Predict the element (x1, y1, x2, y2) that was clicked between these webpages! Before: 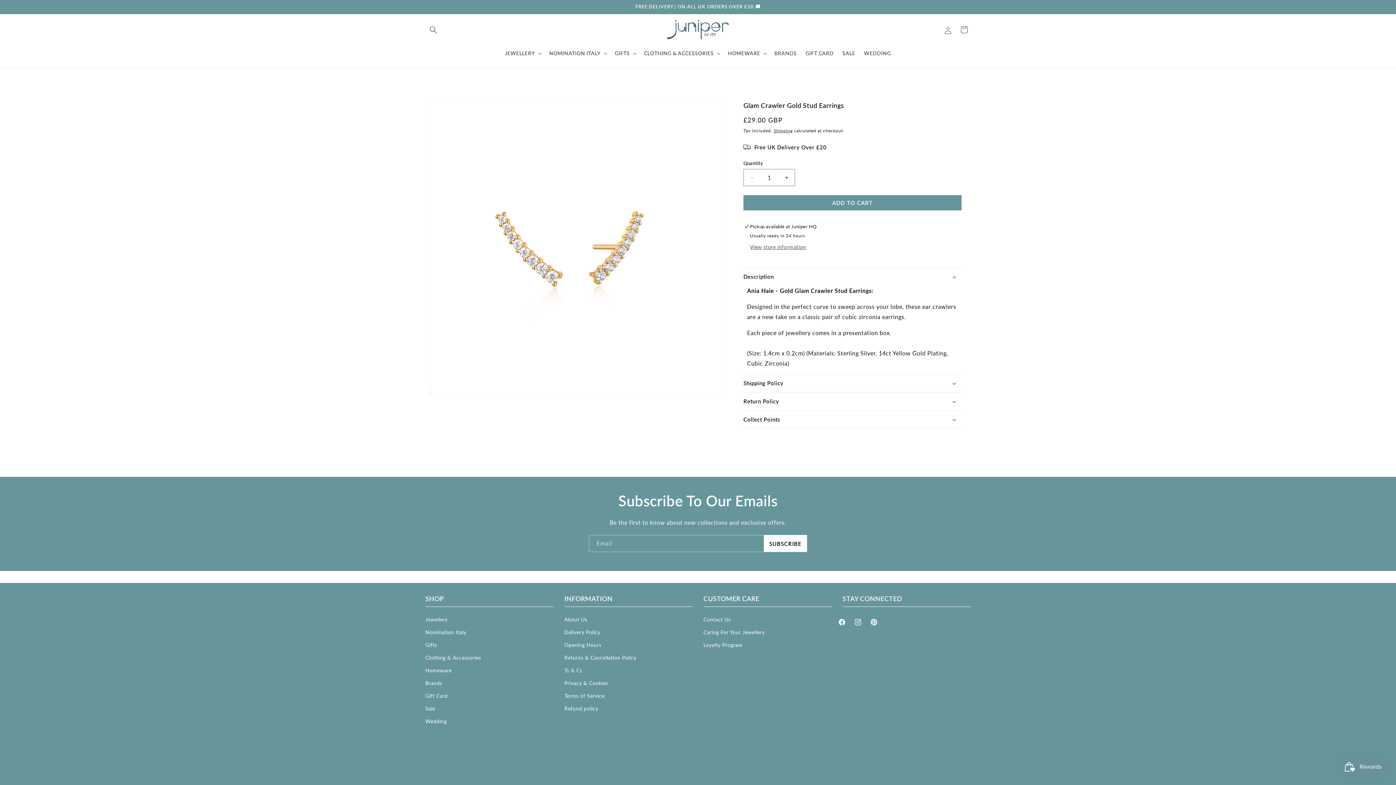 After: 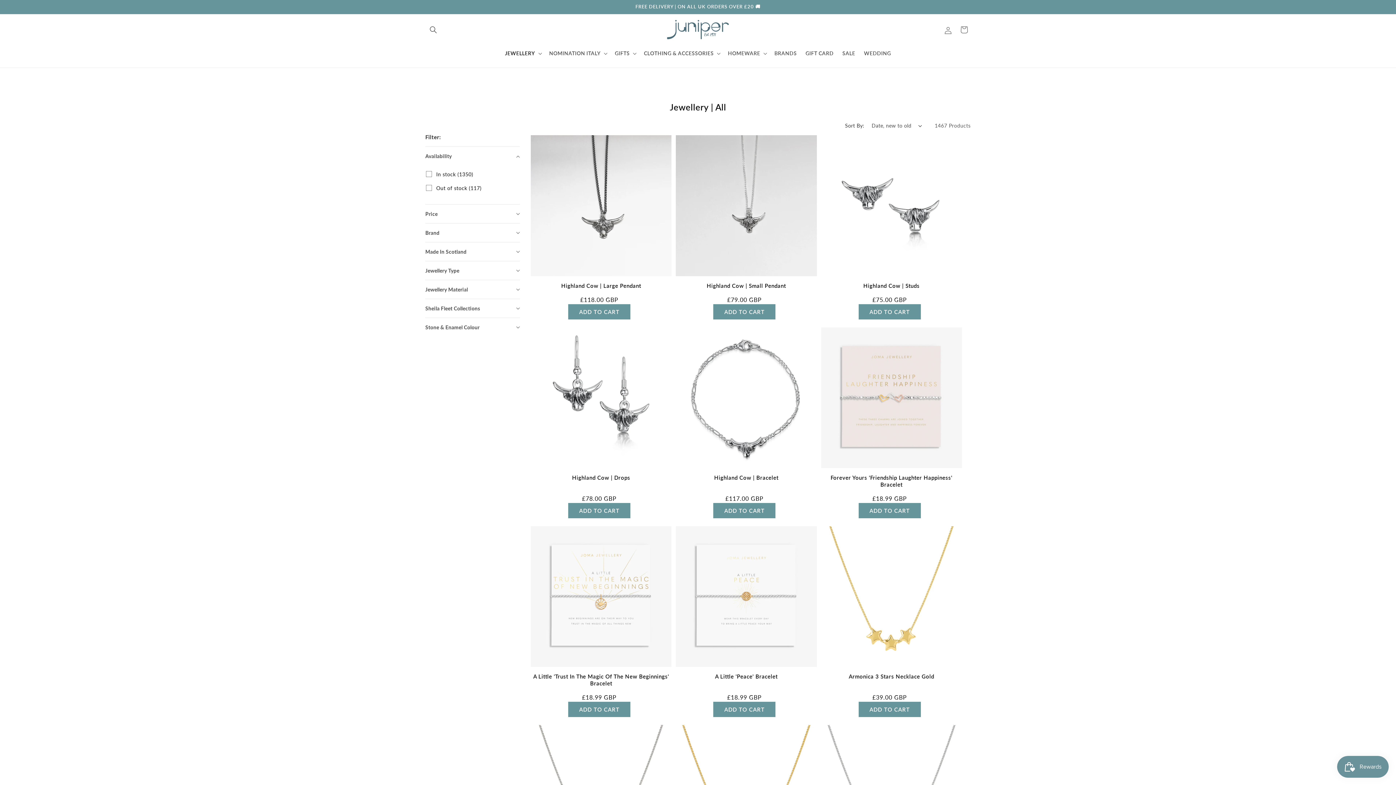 Action: label: JEWELLERY bbox: (505, 50, 535, 56)